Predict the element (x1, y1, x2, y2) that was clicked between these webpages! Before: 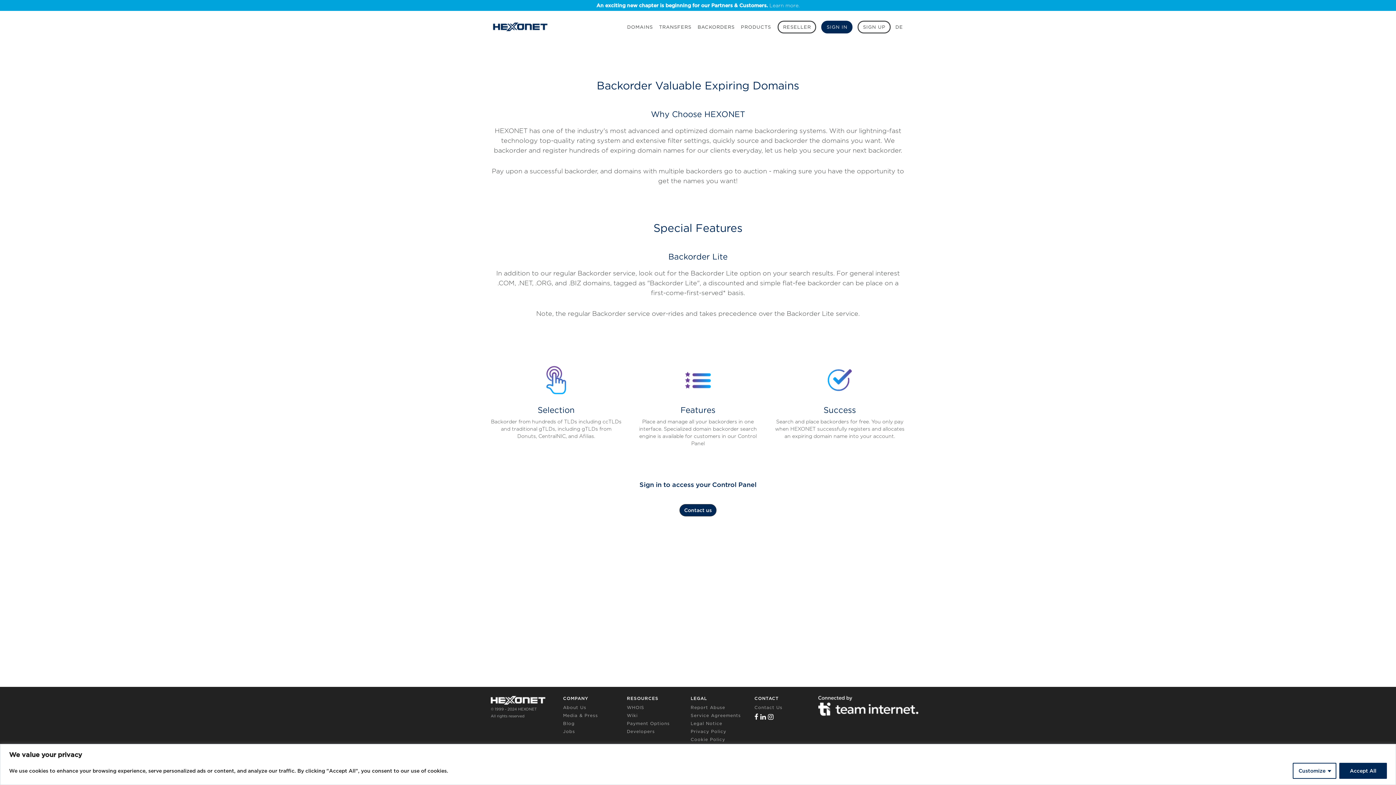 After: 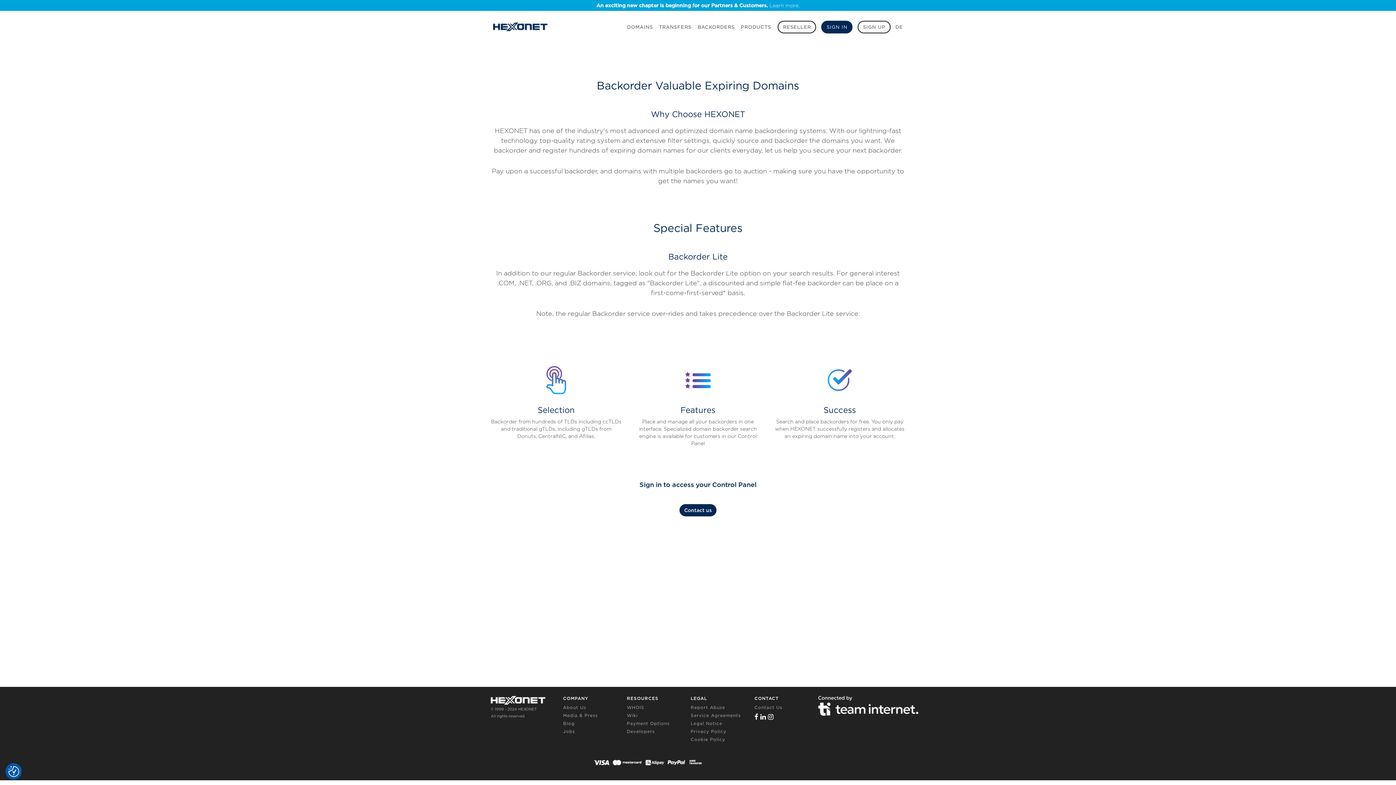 Action: bbox: (1339, 763, 1387, 779) label: Accept All